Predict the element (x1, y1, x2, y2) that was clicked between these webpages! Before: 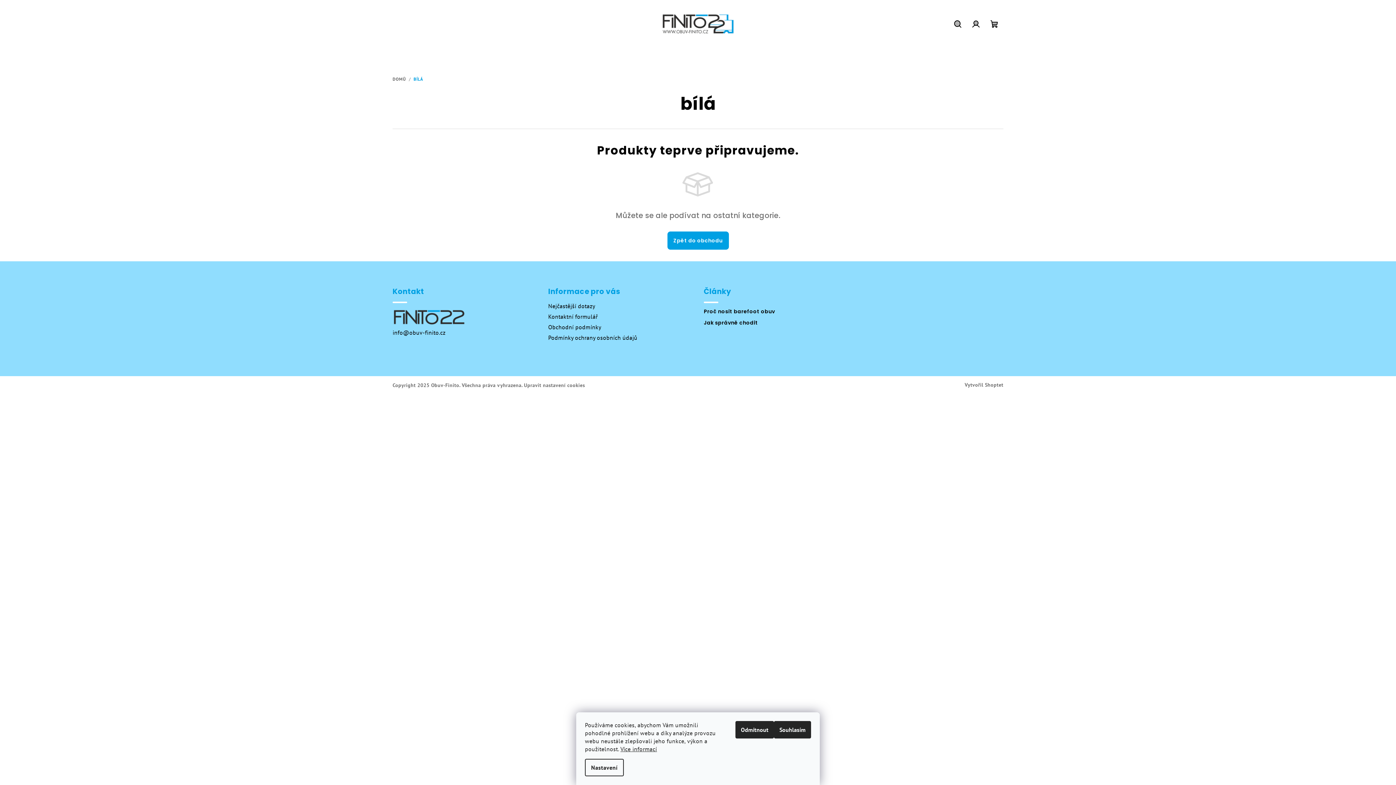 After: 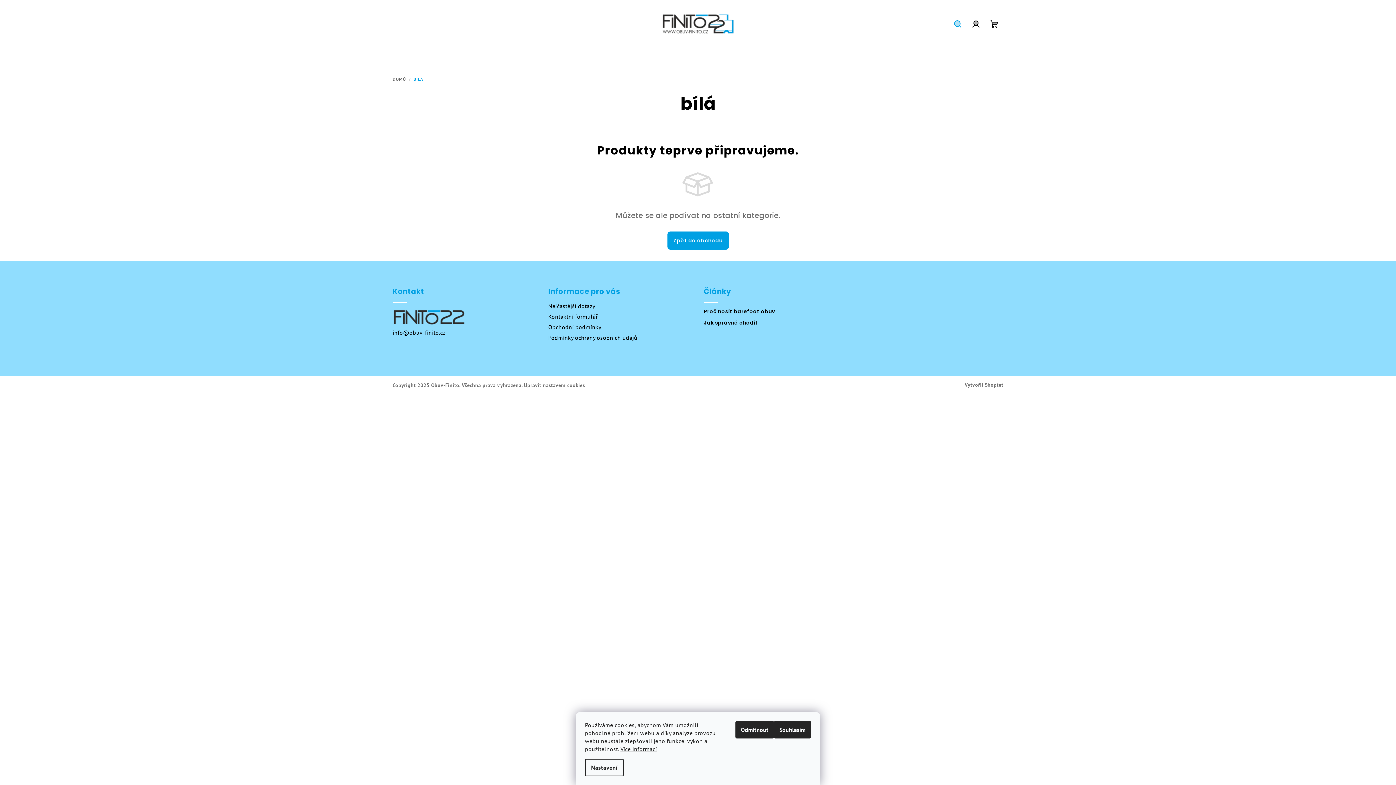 Action: label: Hledat bbox: (949, 13, 967, 34)